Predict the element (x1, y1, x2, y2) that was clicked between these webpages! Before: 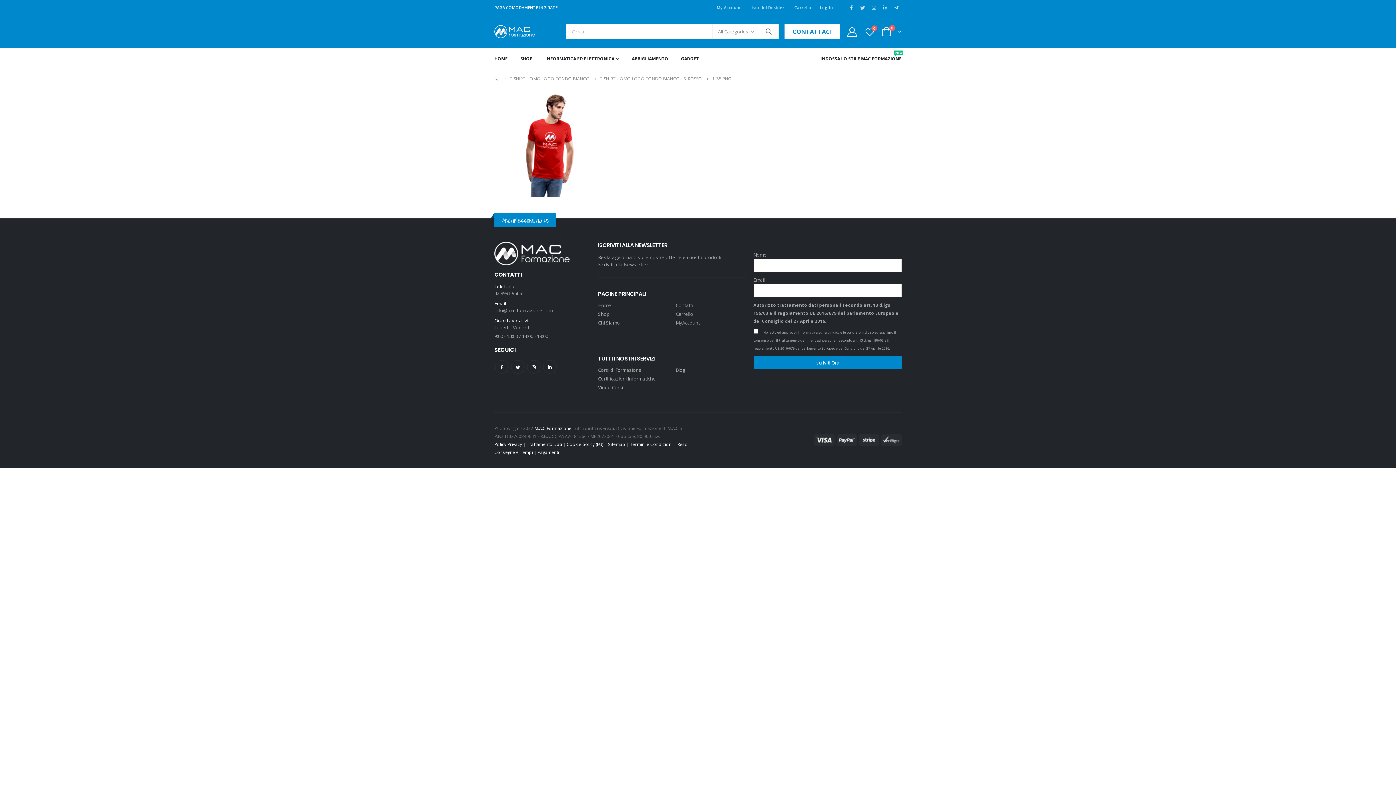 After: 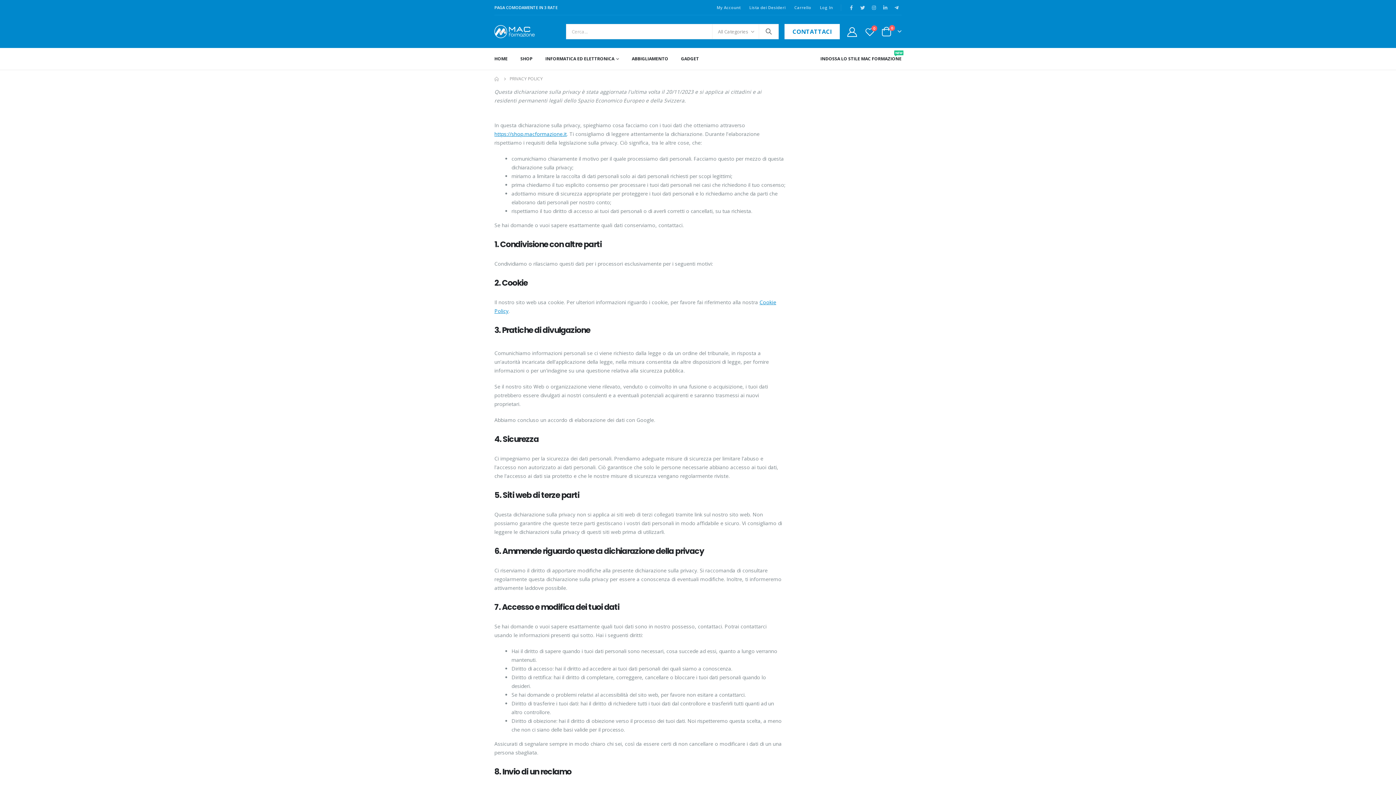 Action: label: Policy Privacy bbox: (494, 441, 522, 447)